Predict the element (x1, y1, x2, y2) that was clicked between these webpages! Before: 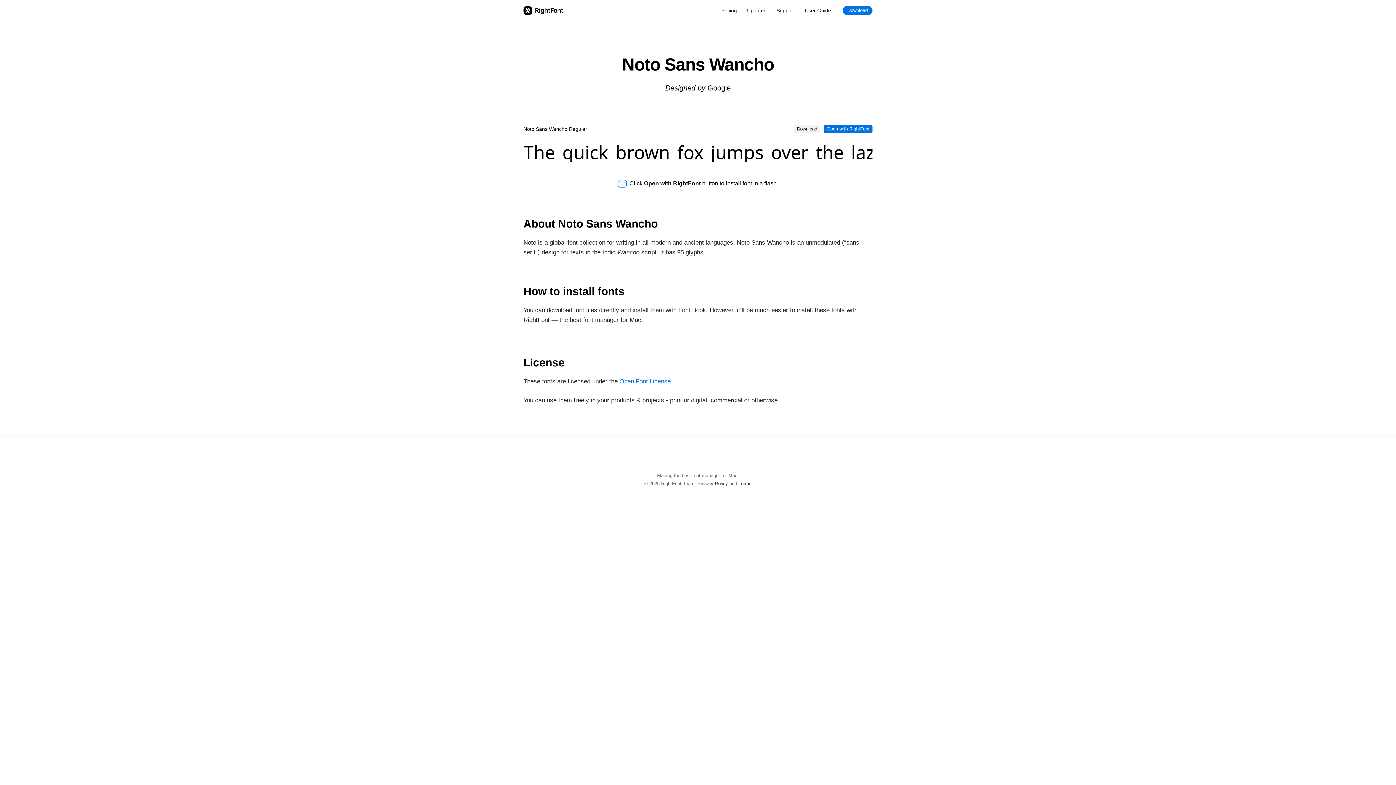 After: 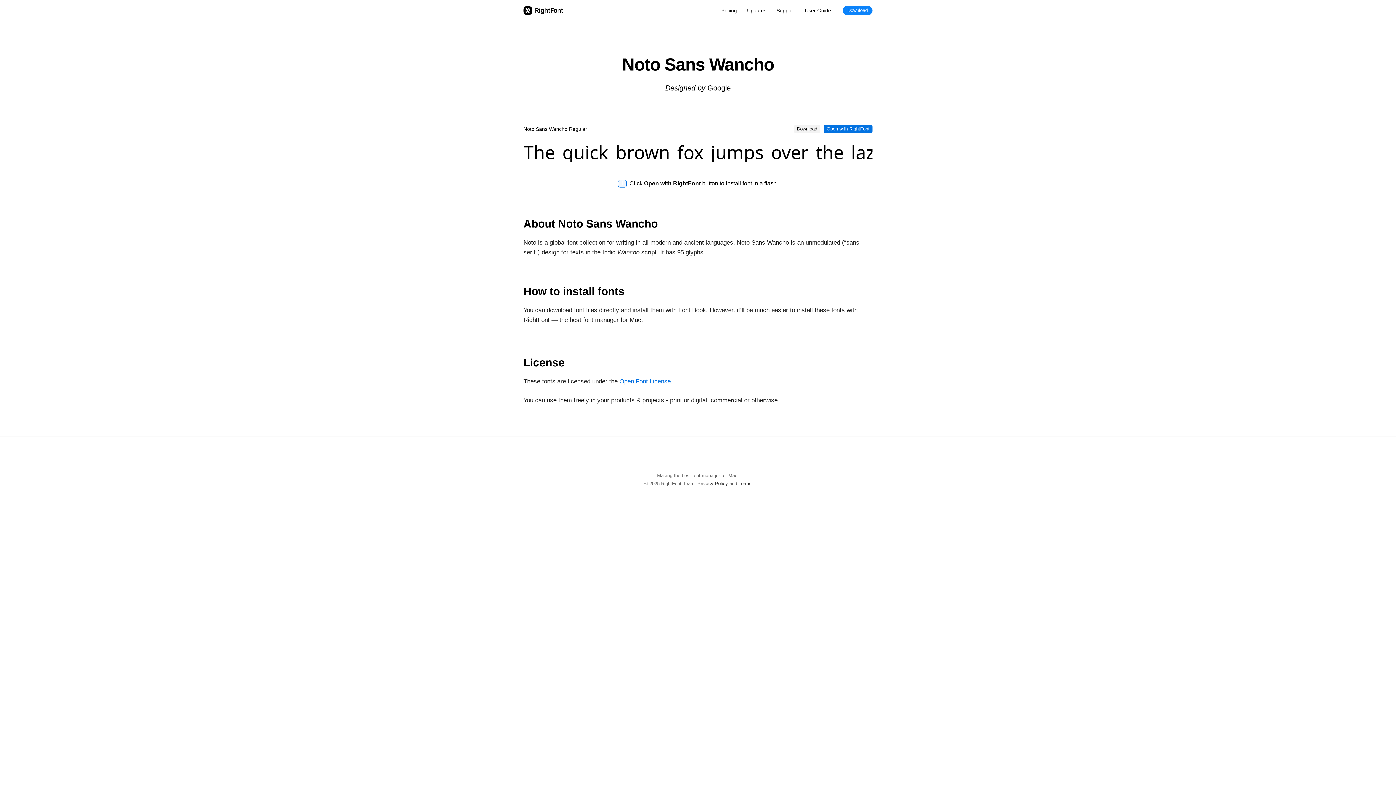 Action: bbox: (842, 5, 872, 15) label: Download